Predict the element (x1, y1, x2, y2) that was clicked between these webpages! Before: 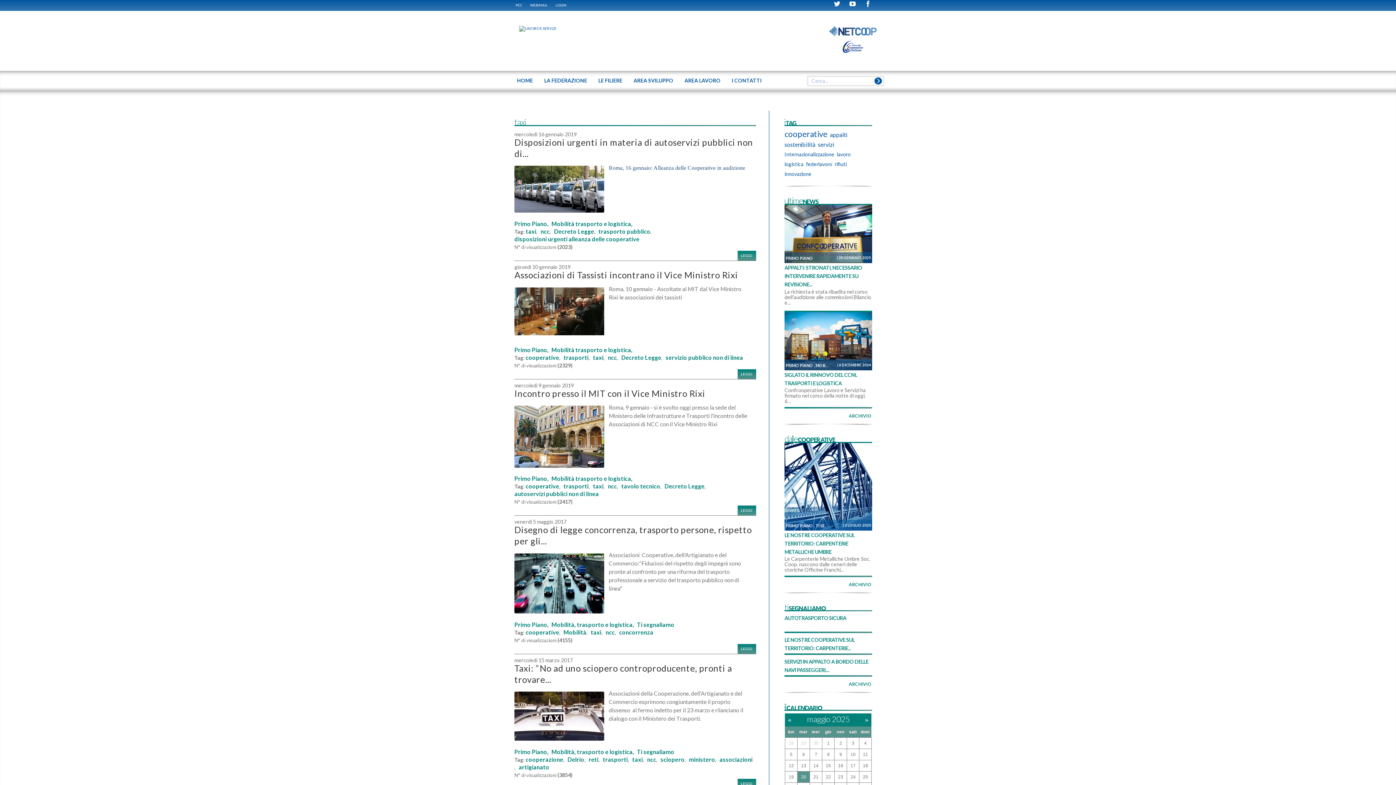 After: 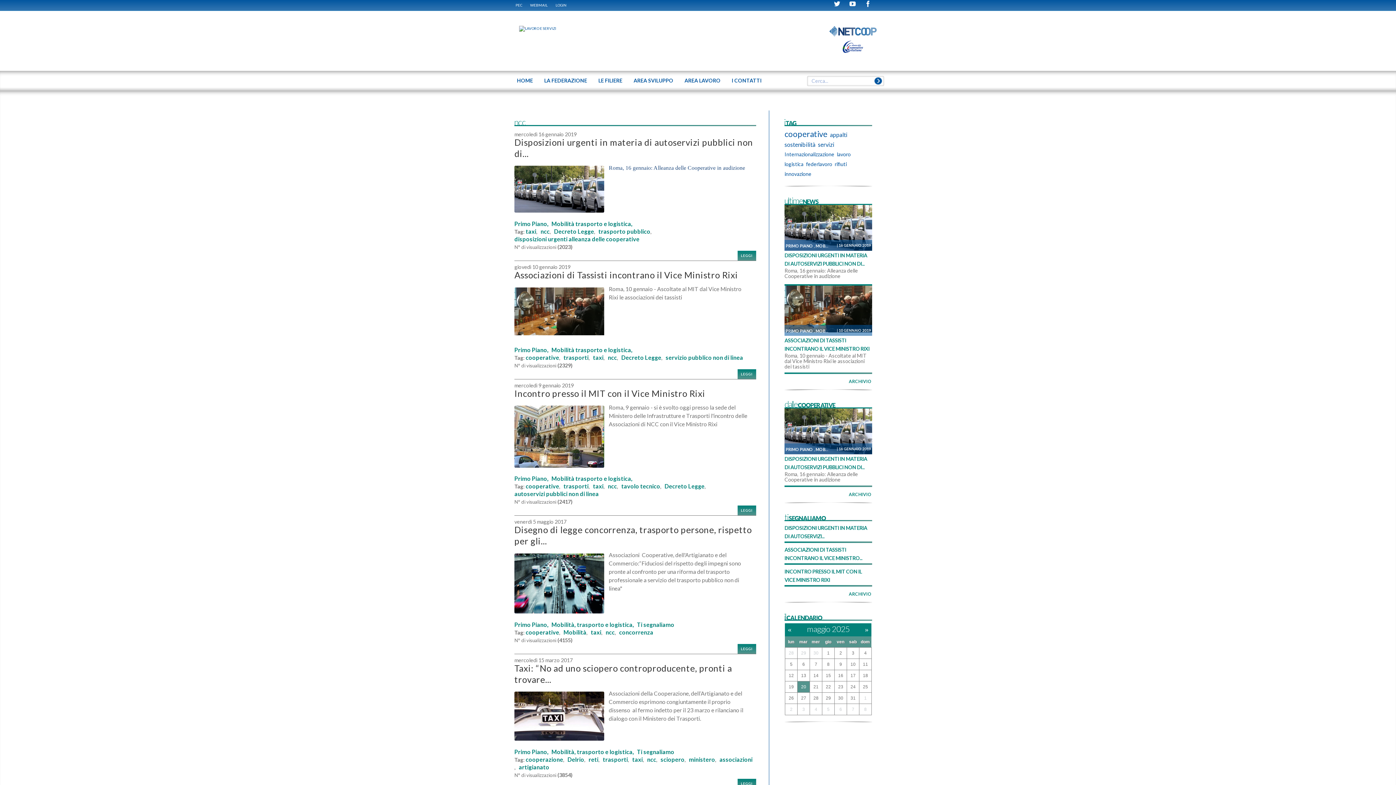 Action: label: ncc bbox: (647, 757, 656, 762)